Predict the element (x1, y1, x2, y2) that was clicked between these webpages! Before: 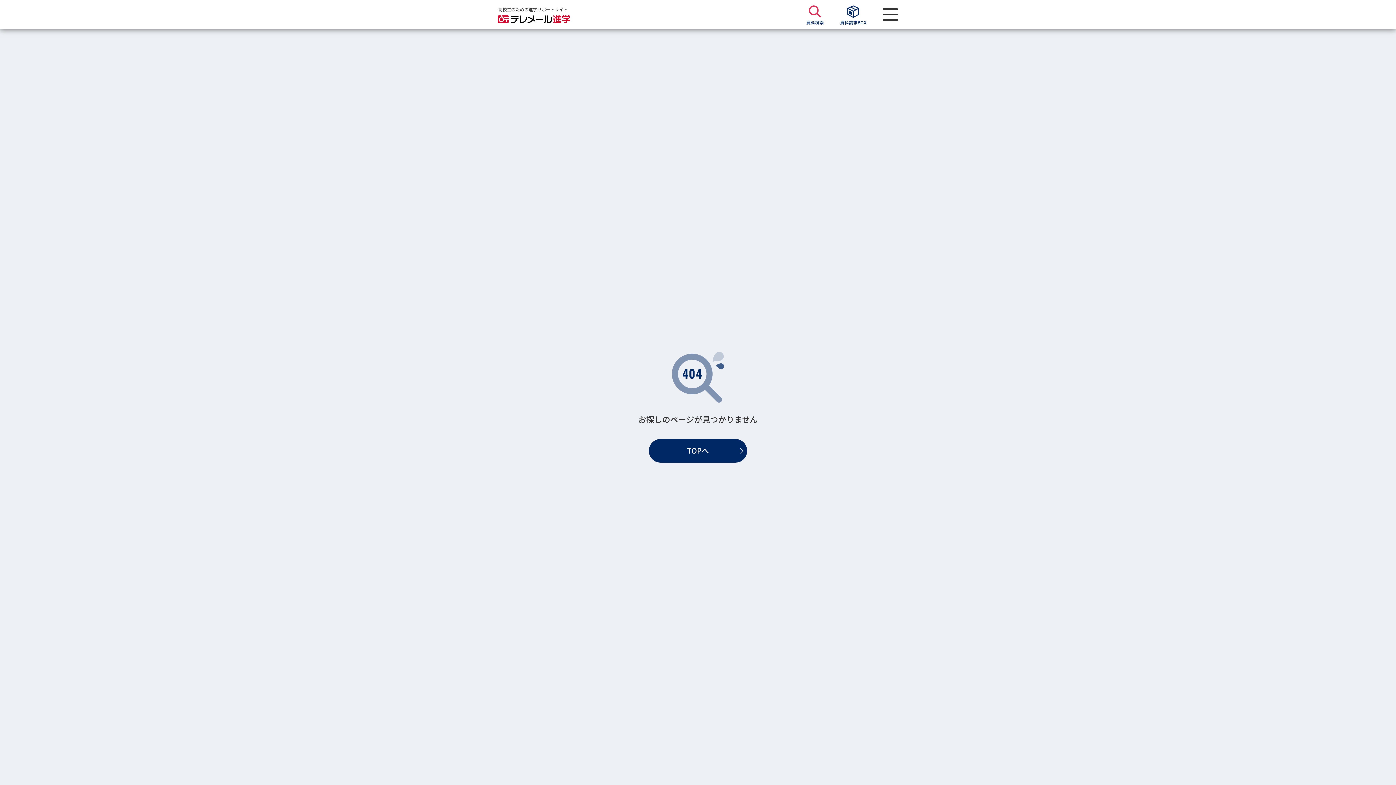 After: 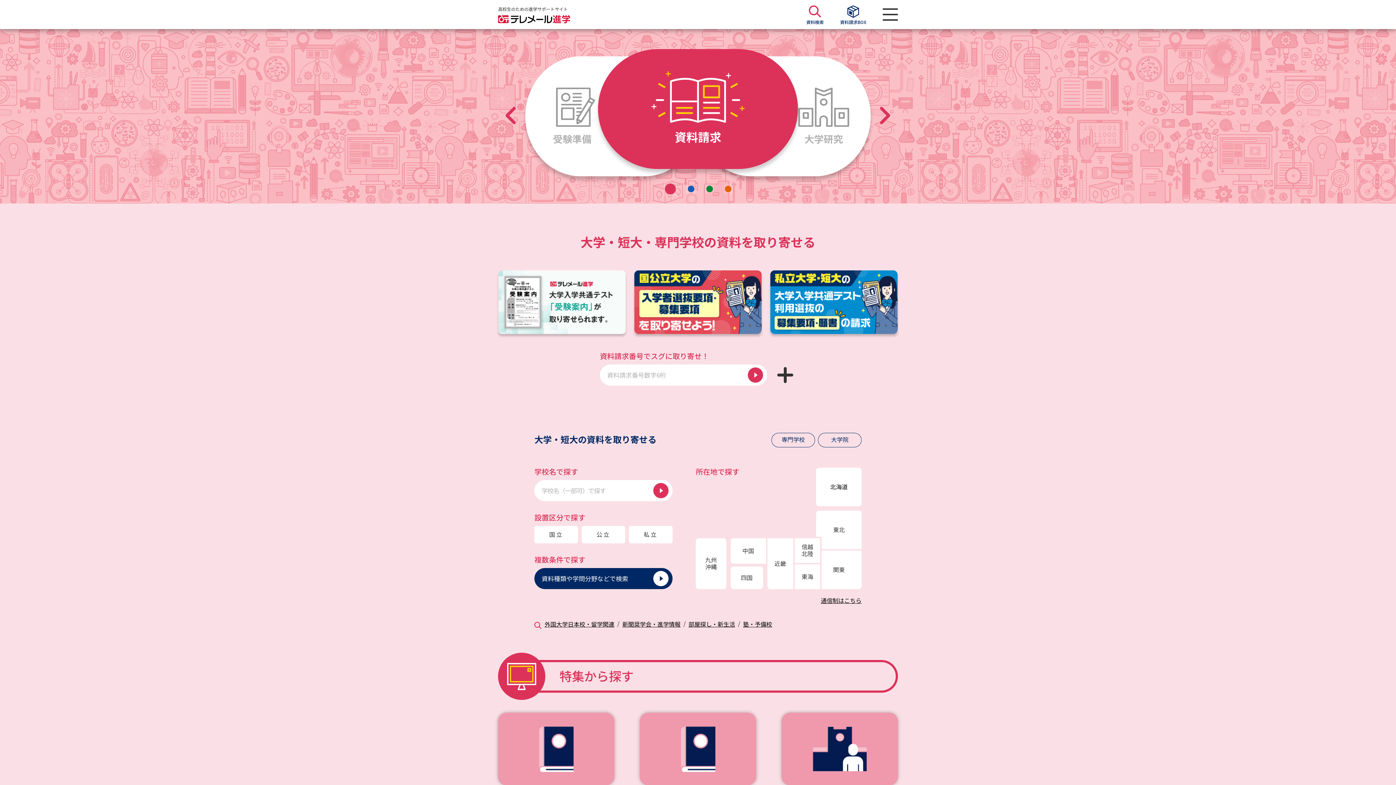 Action: label: TOPへ bbox: (649, 439, 747, 462)